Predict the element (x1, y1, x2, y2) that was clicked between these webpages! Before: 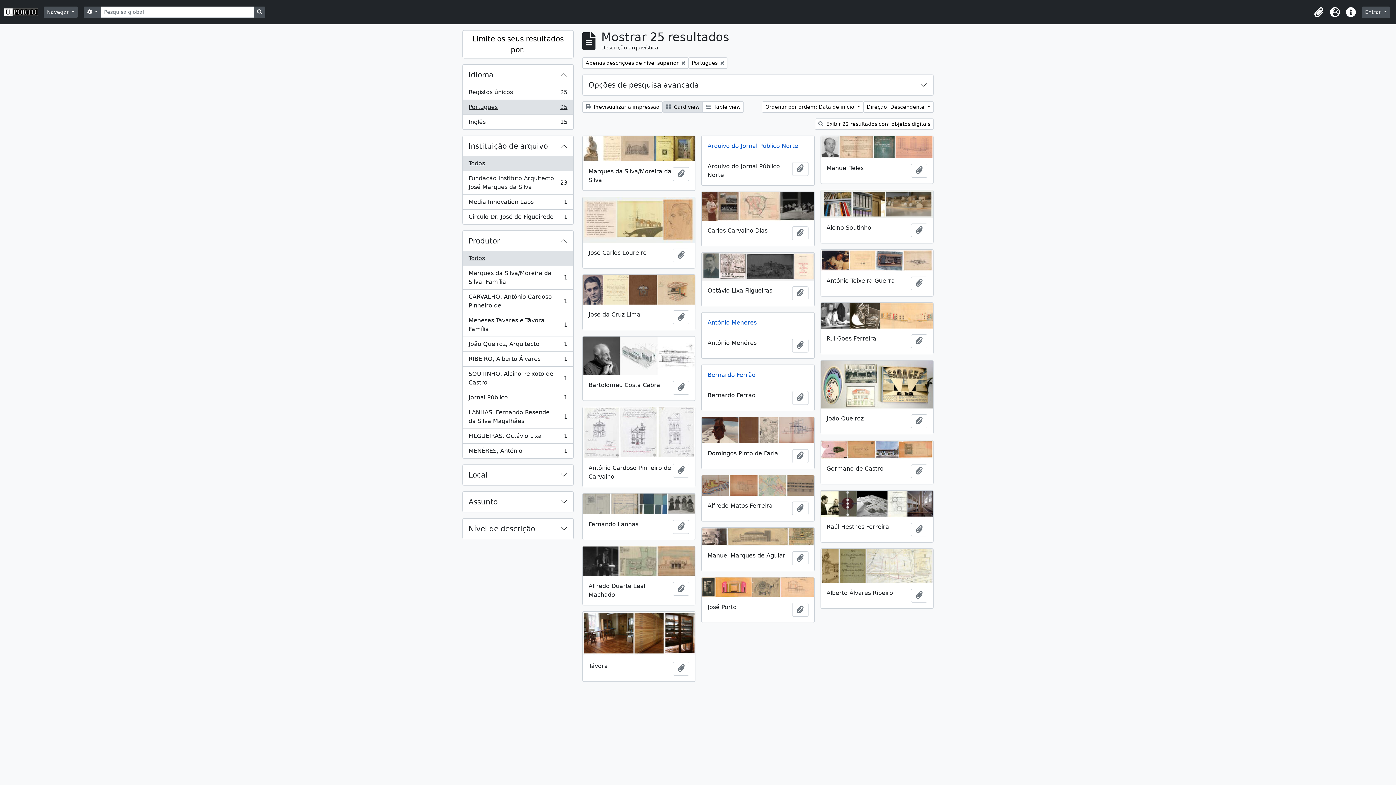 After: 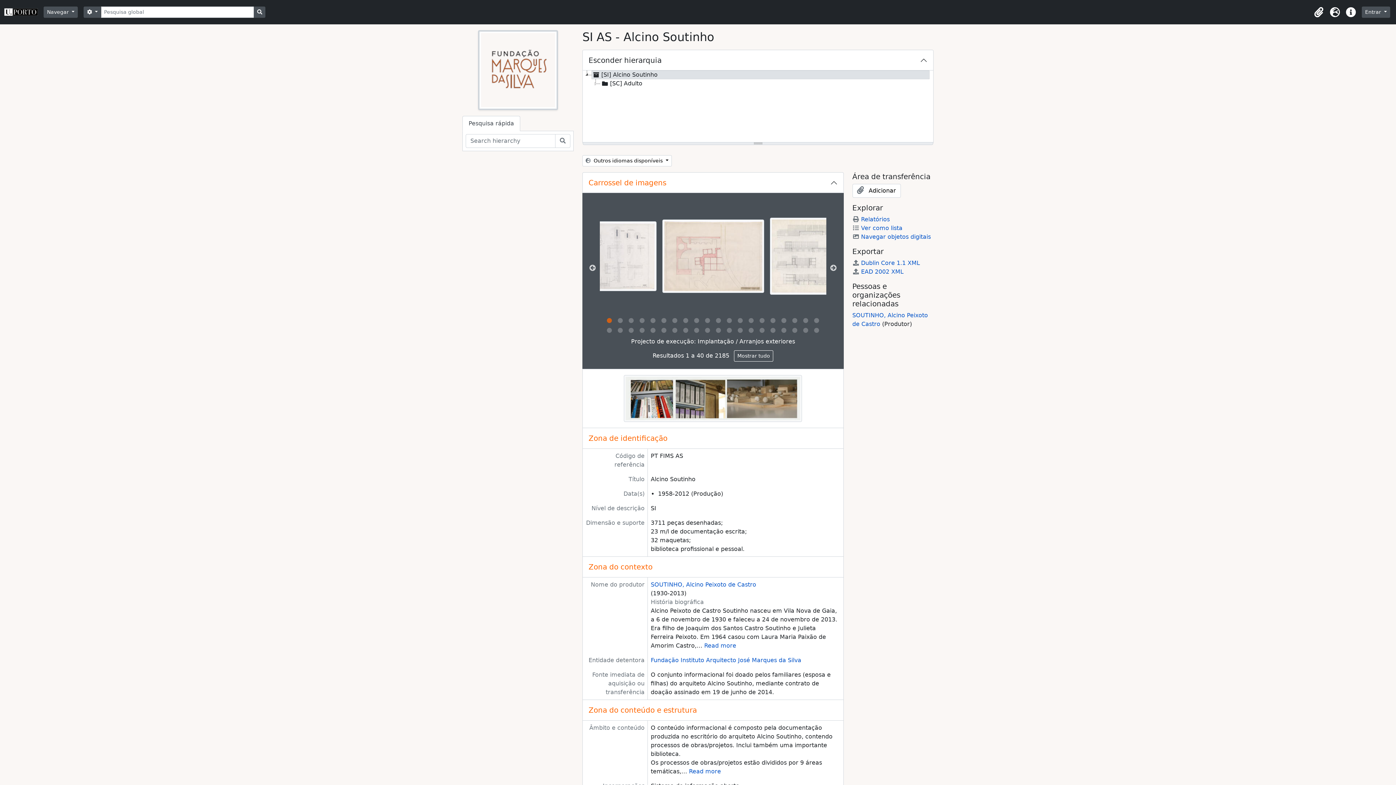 Action: bbox: (820, 190, 933, 217)